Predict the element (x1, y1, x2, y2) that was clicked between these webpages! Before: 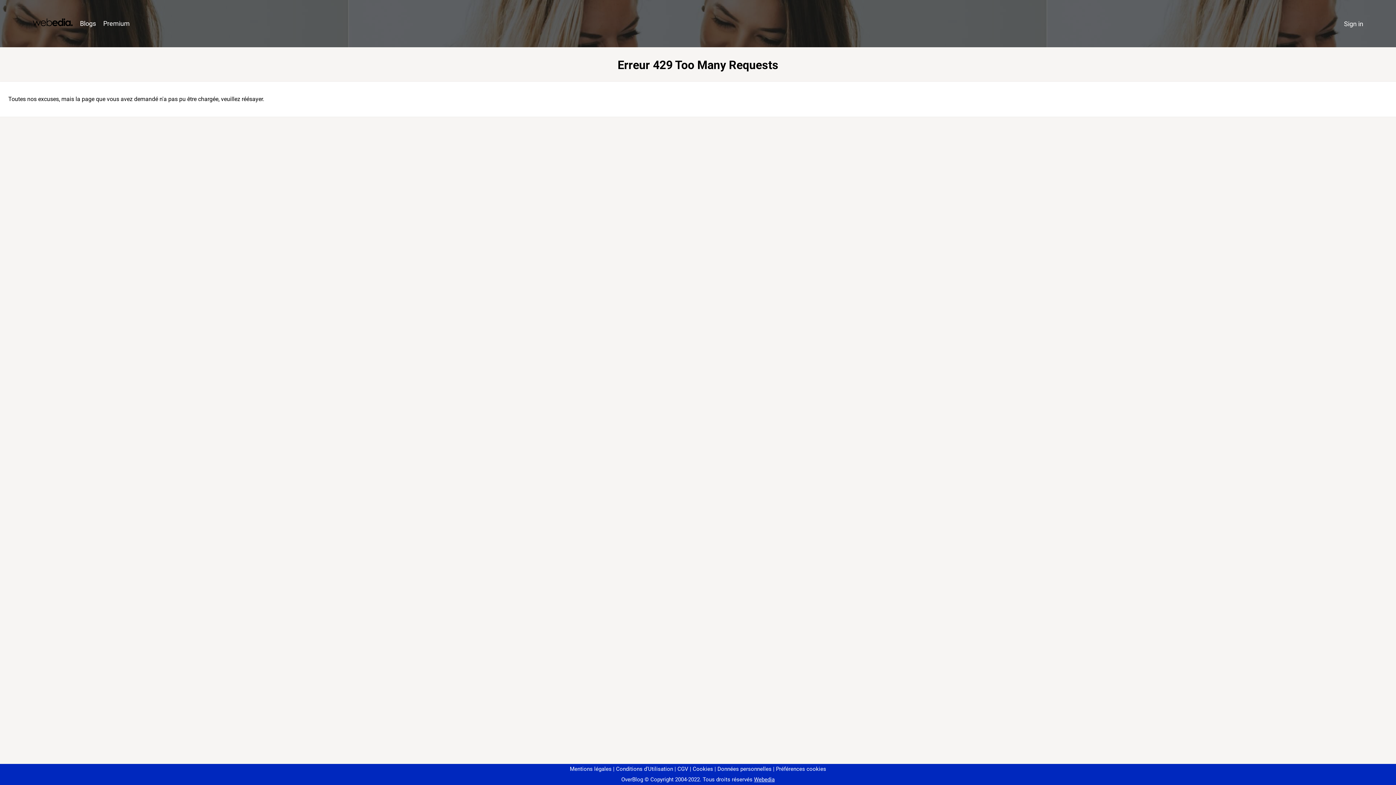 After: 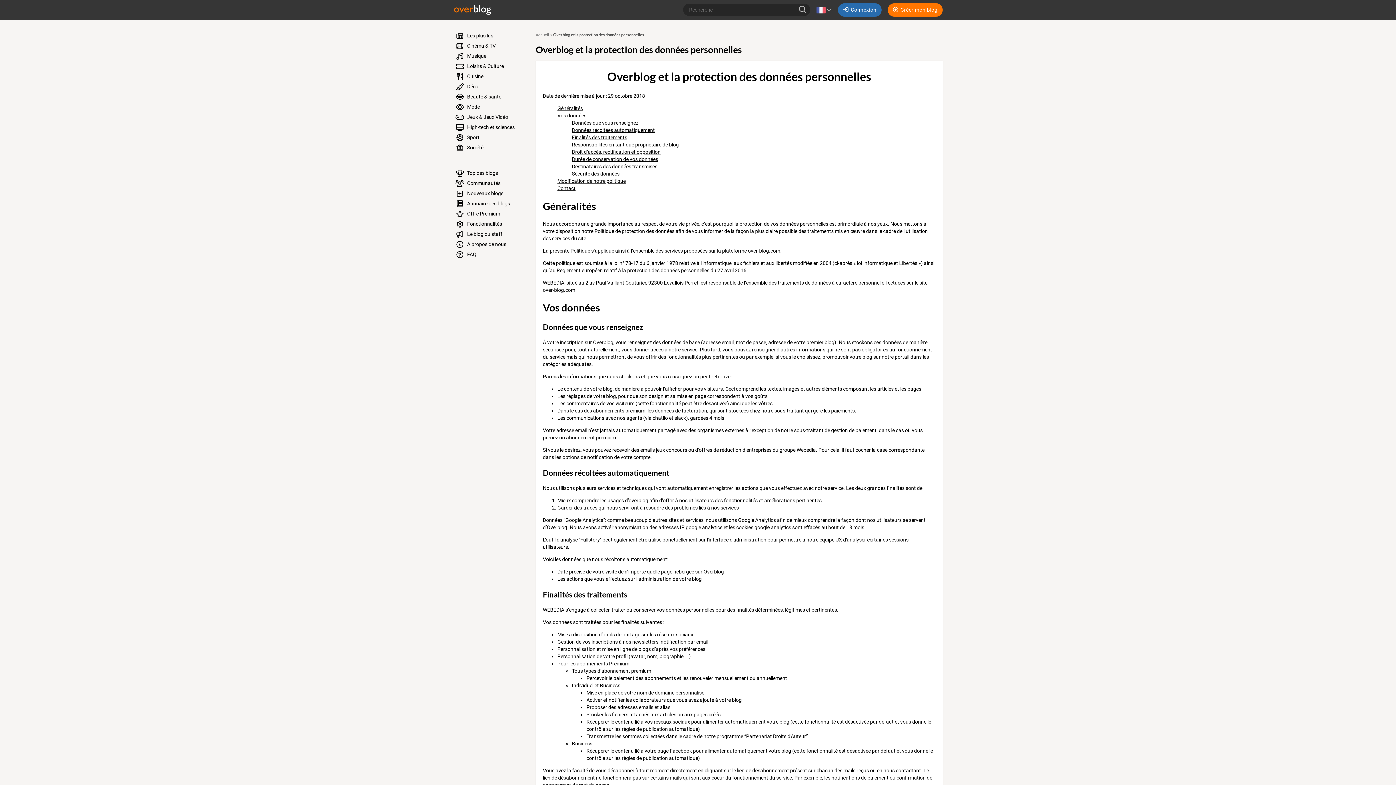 Action: label: Données personnelles bbox: (714, 766, 771, 772)